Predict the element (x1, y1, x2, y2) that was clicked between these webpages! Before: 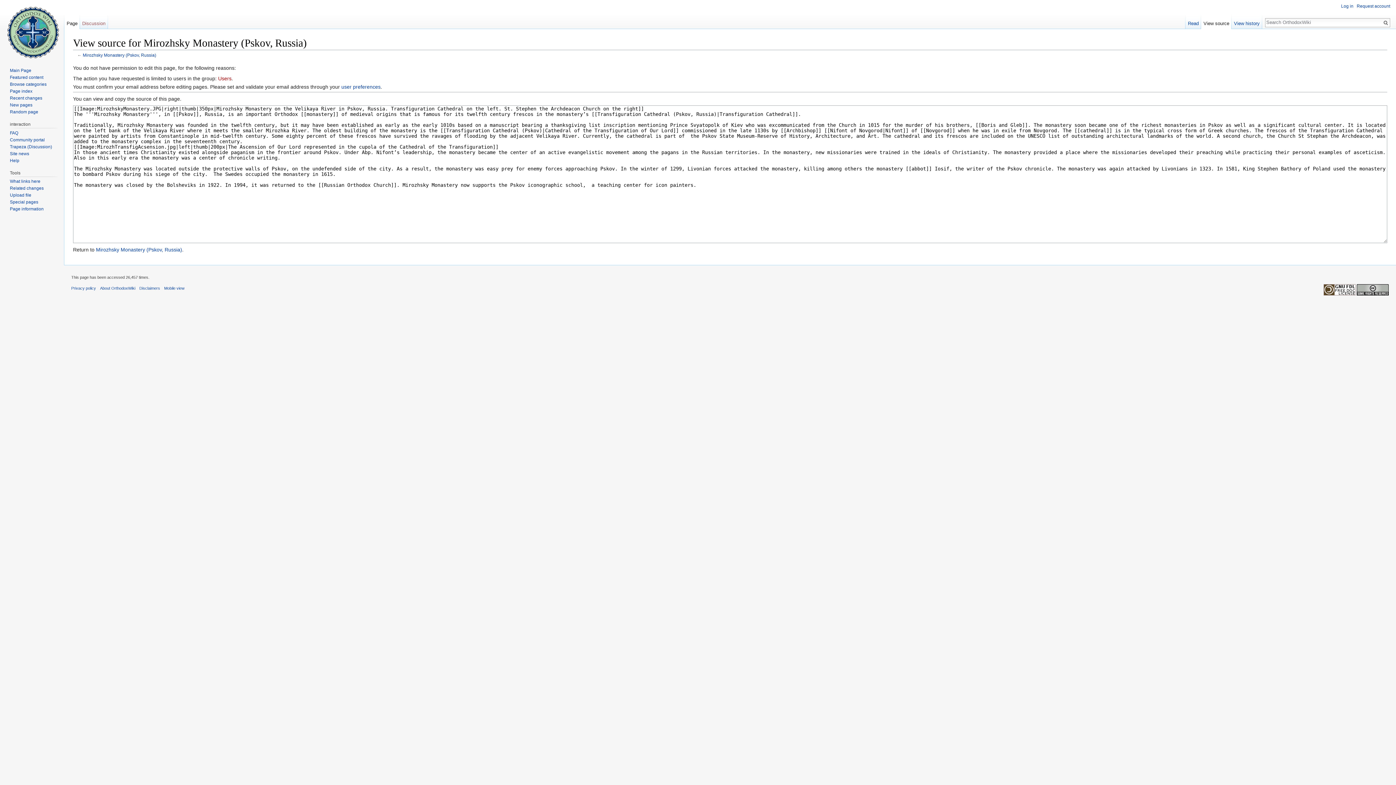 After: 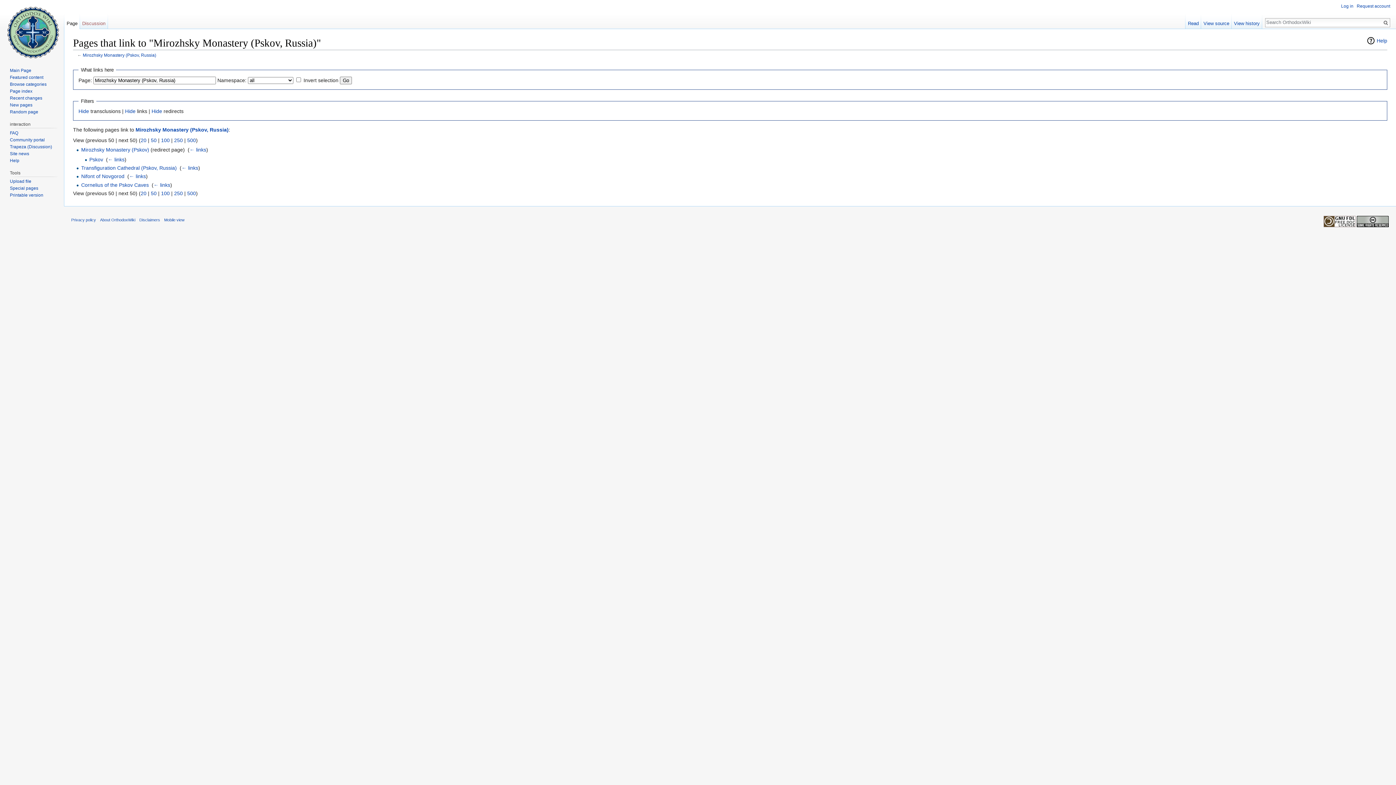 Action: label: What links here bbox: (9, 179, 40, 184)